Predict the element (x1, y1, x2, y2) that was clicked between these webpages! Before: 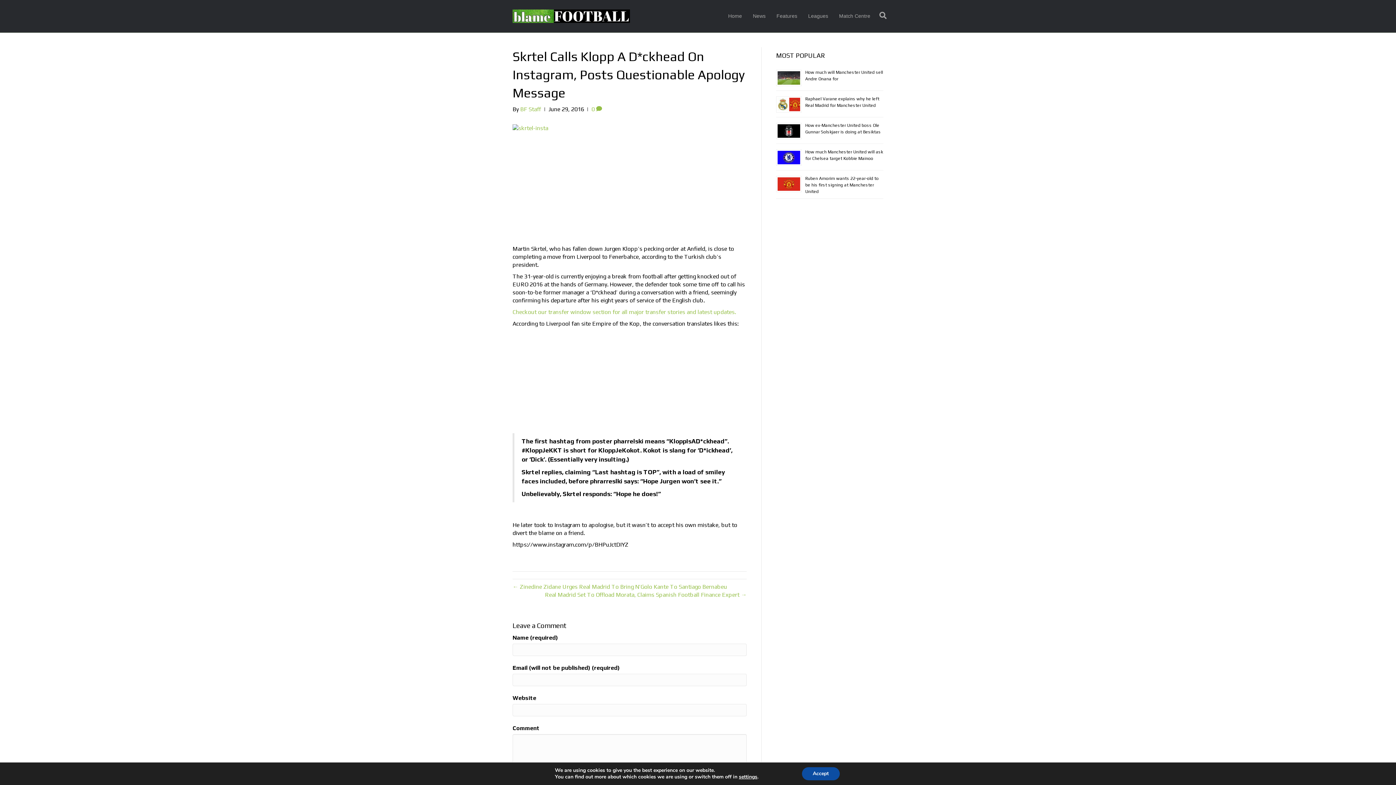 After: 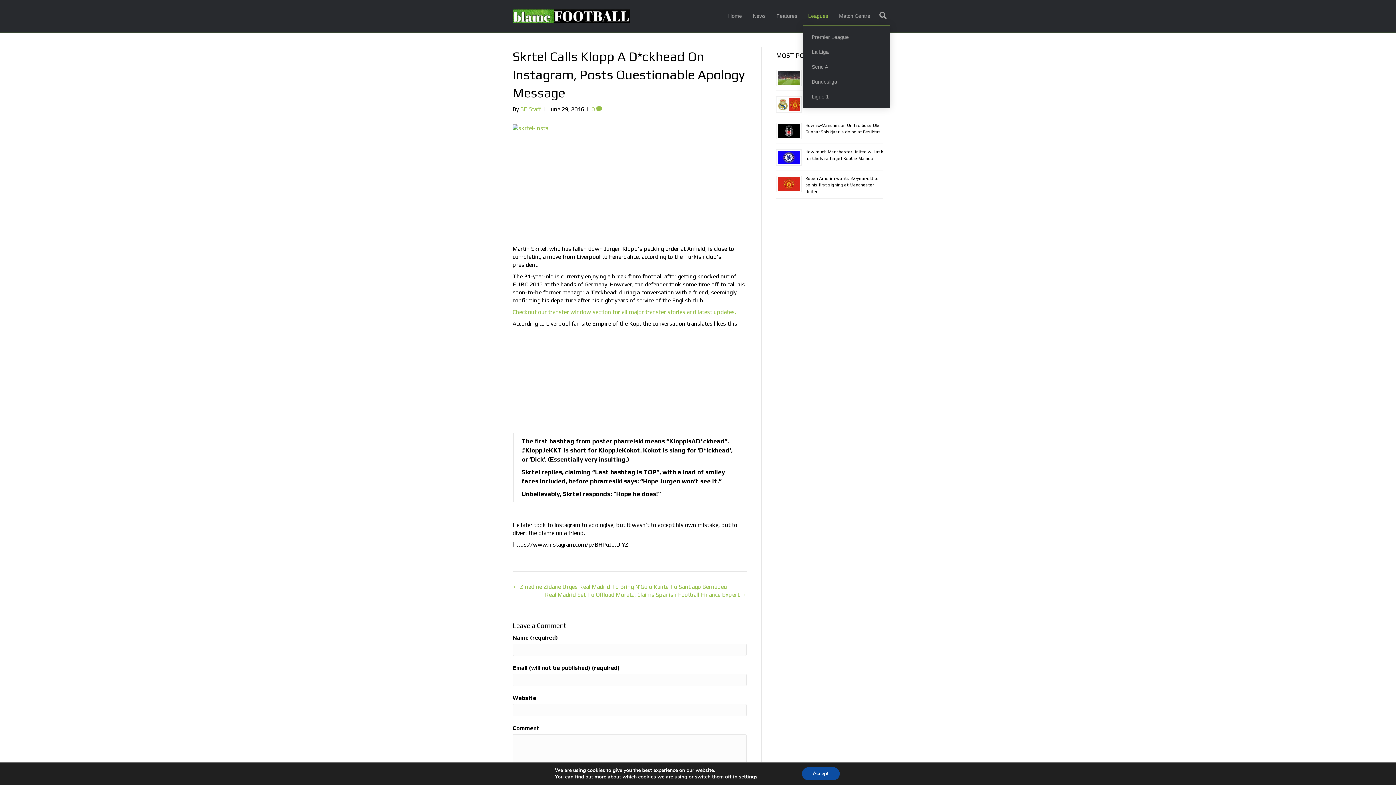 Action: label: Leagues bbox: (802, 7, 833, 25)